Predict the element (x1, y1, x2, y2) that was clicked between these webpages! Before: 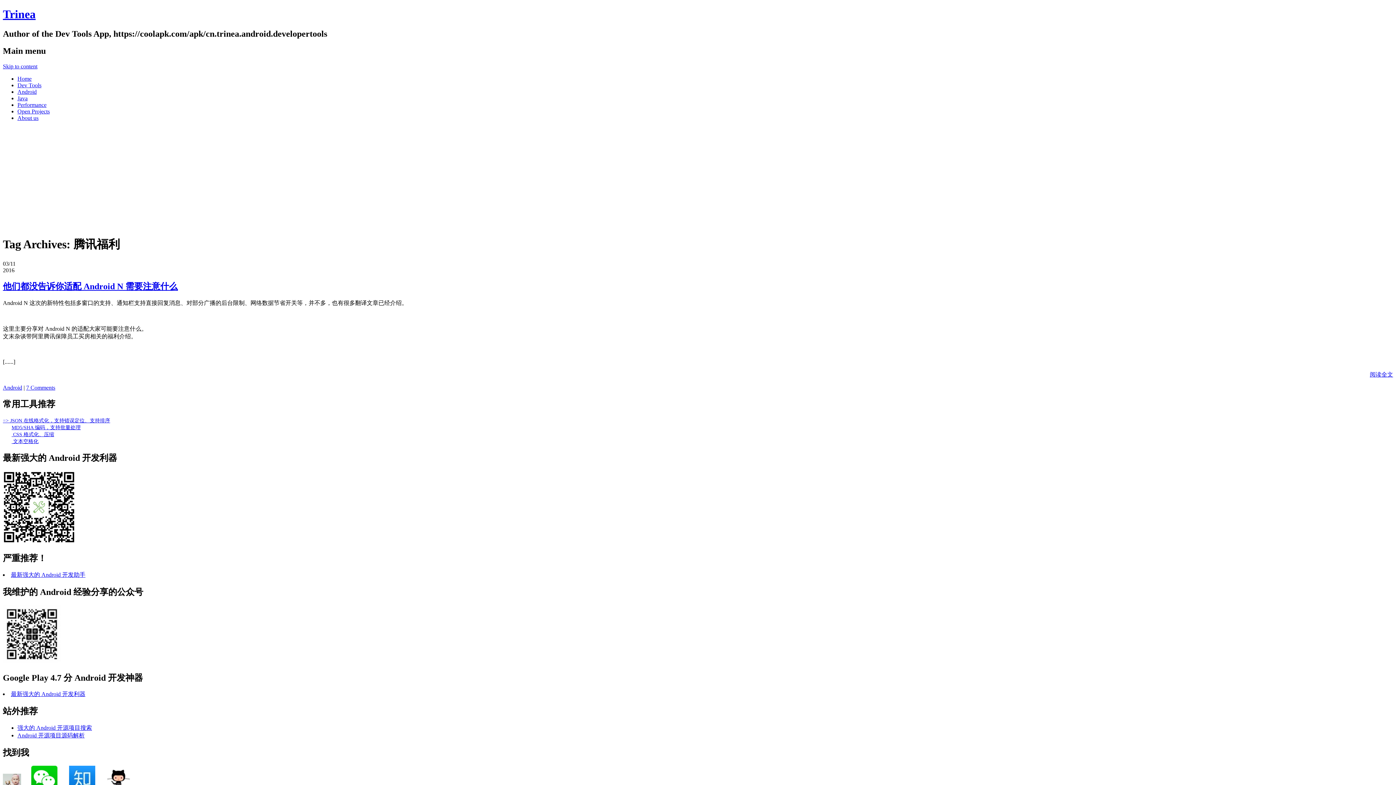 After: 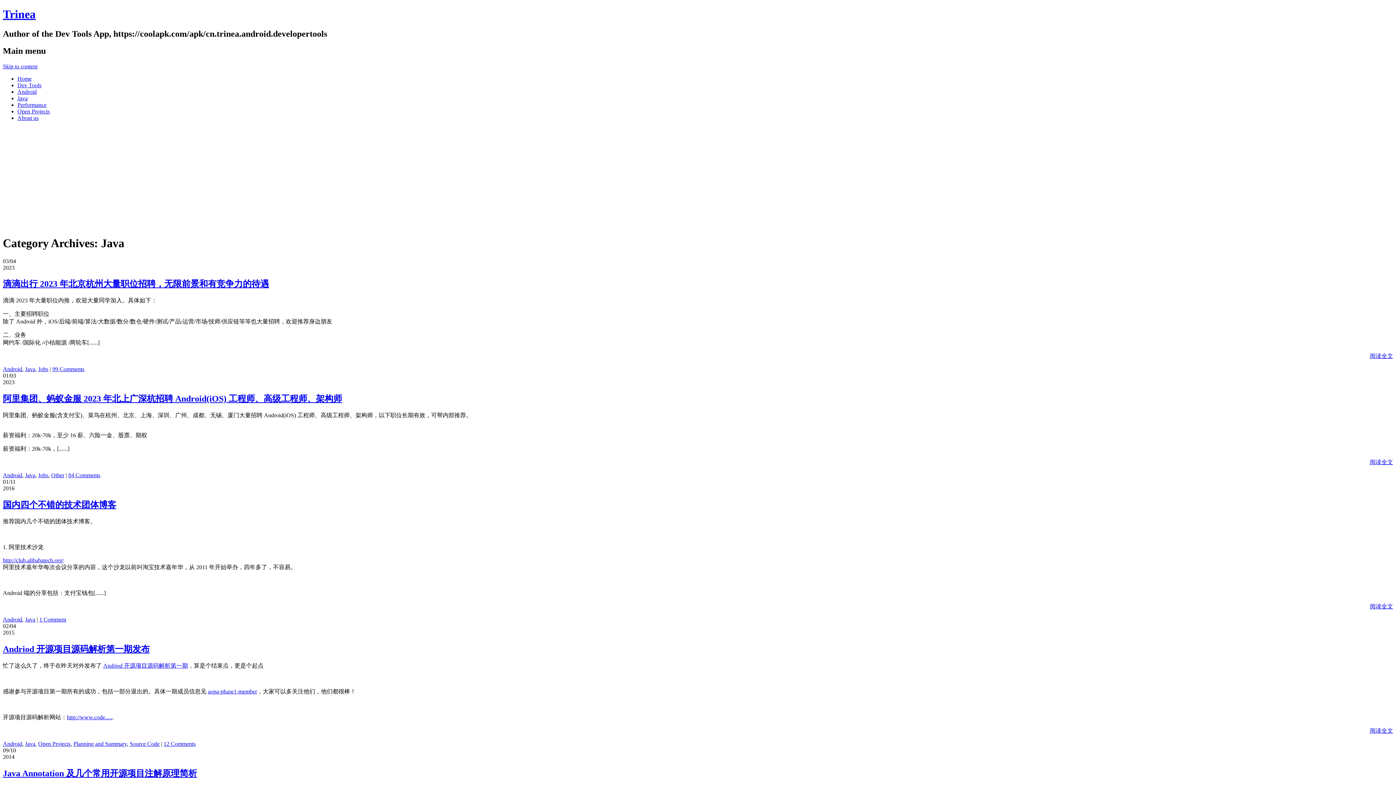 Action: label: Java bbox: (17, 95, 27, 101)